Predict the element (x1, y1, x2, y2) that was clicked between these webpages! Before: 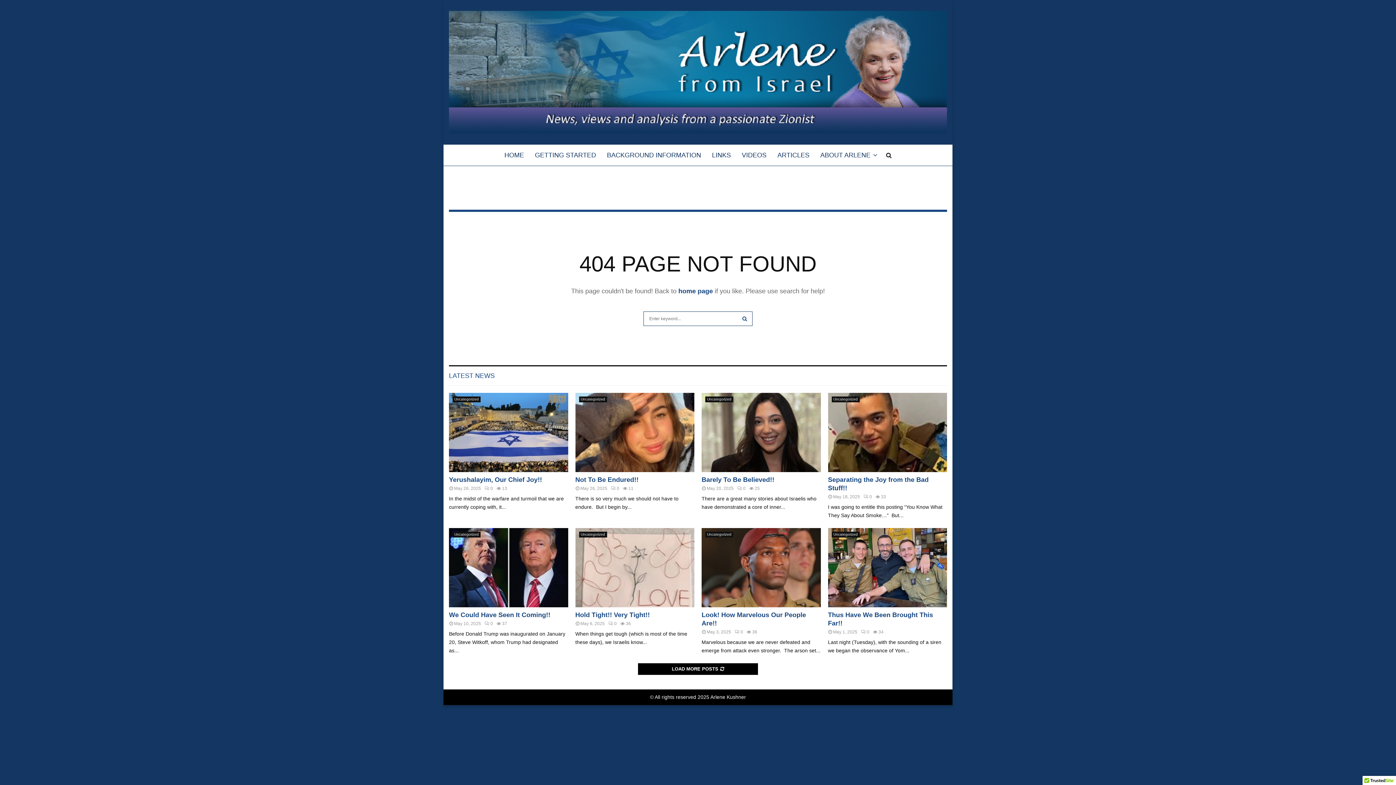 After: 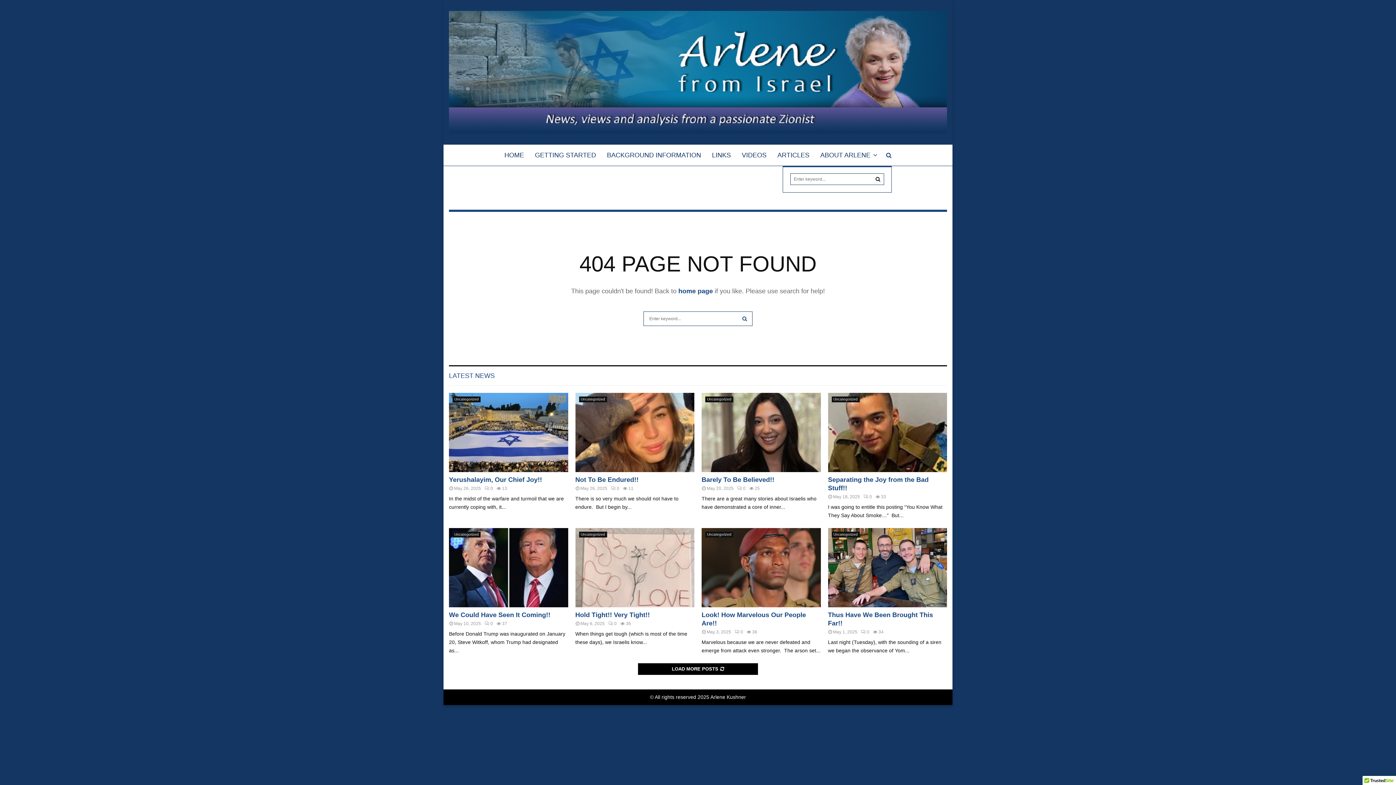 Action: bbox: (884, 144, 891, 166)